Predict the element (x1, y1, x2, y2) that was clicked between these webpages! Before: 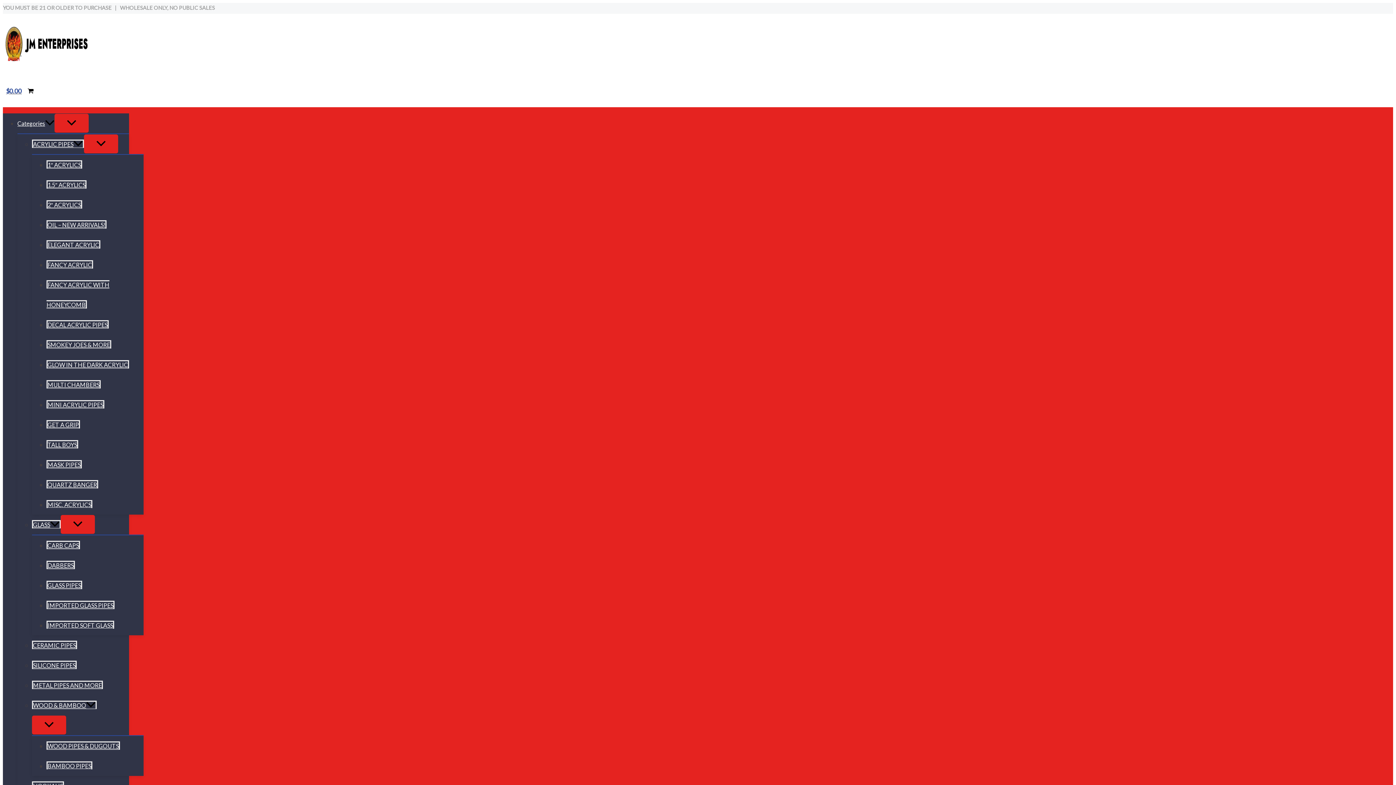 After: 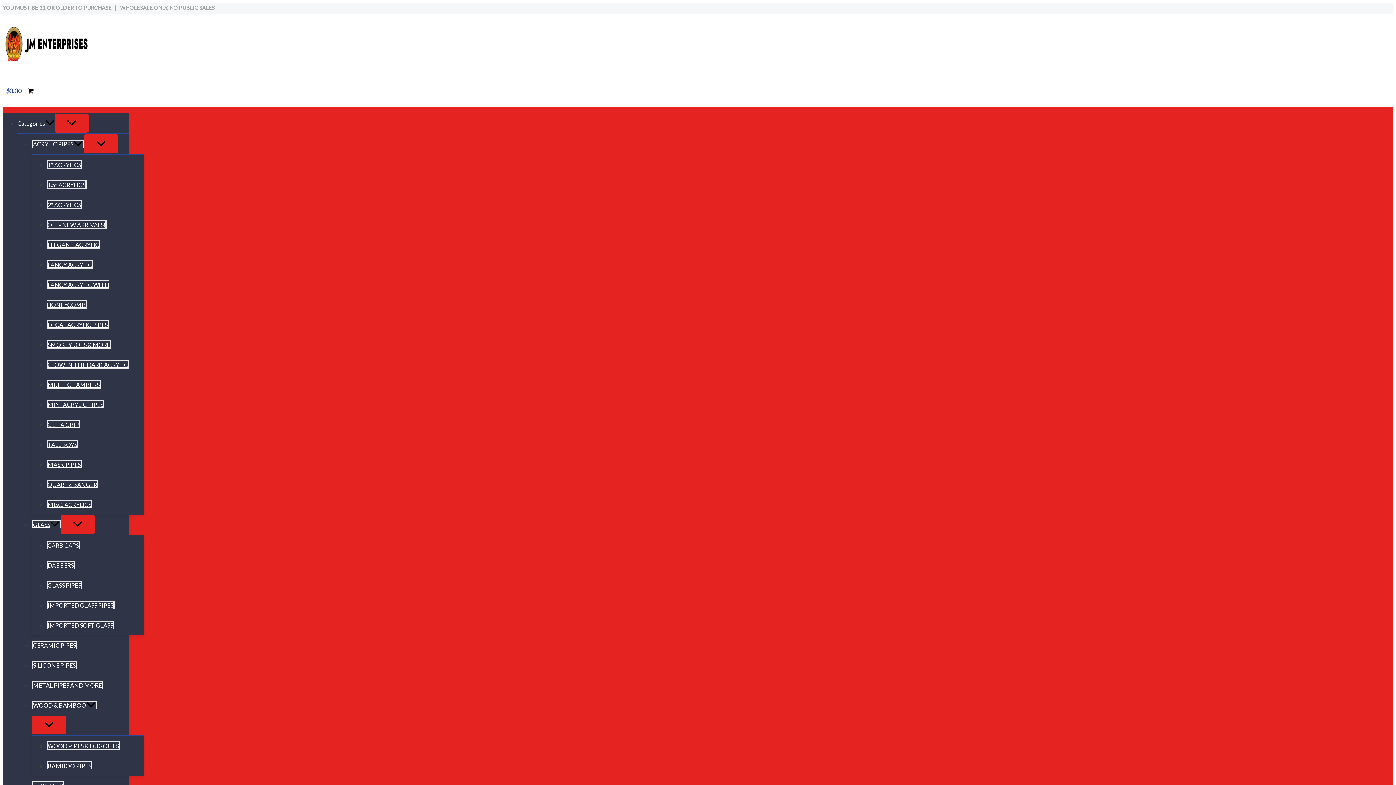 Action: bbox: (46, 400, 104, 408) label: MINI ACRYLIC PIPES